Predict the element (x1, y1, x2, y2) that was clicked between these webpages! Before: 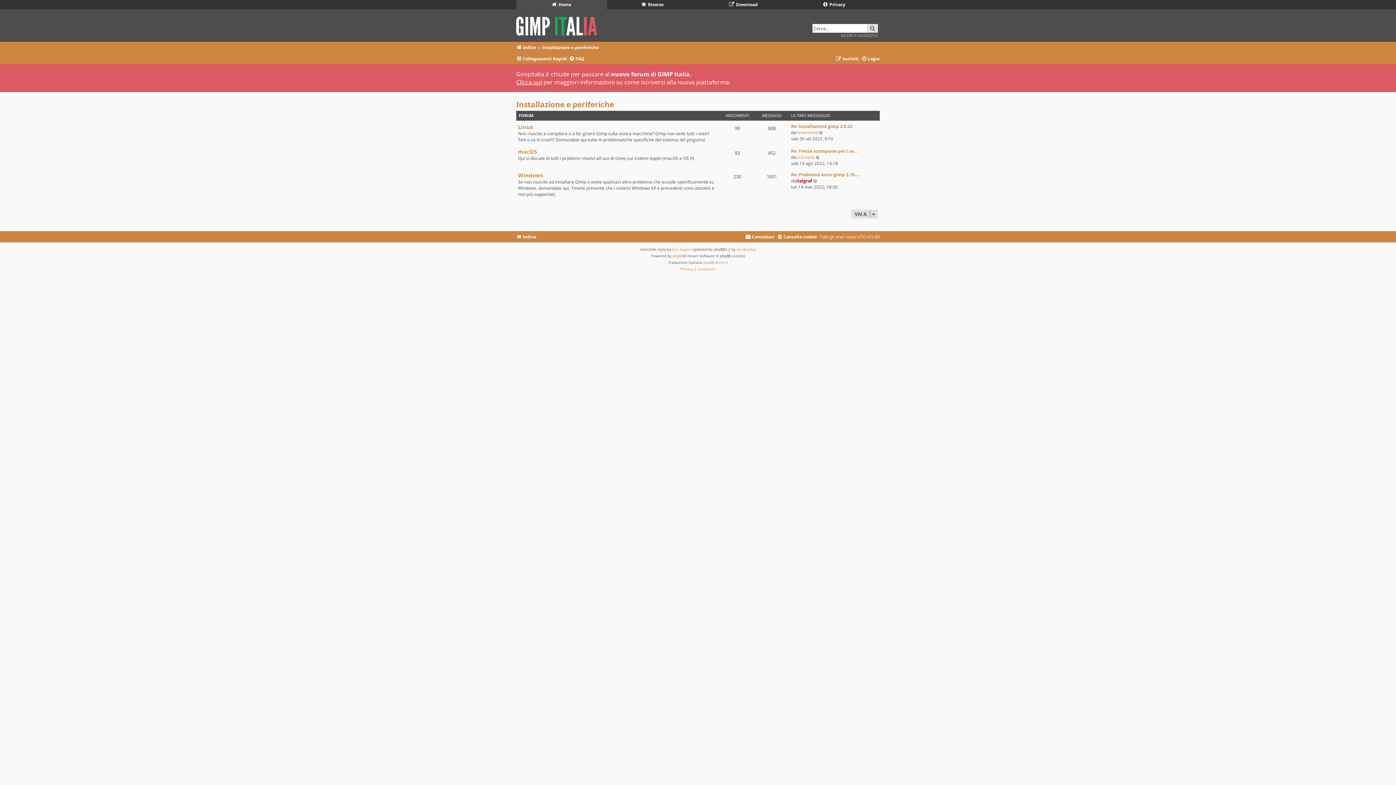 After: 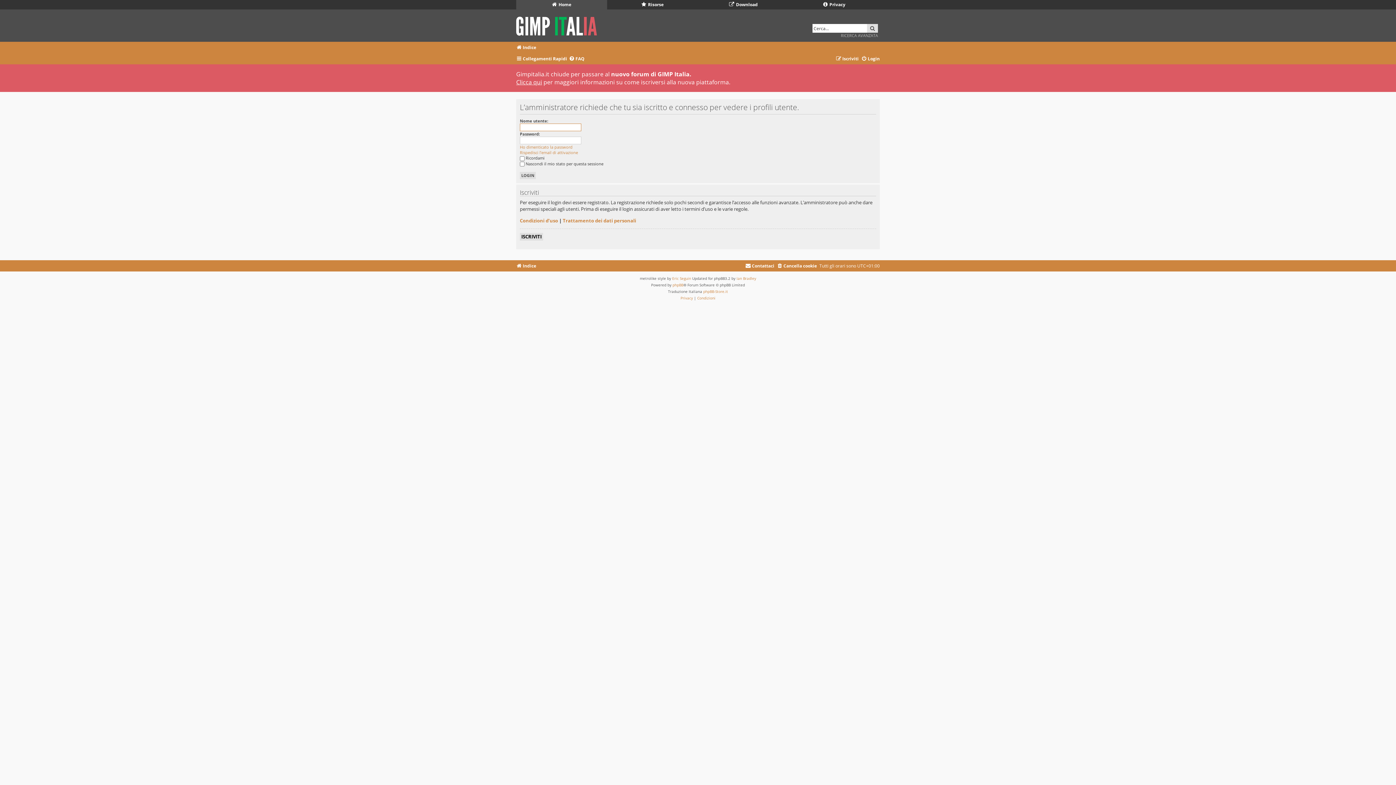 Action: bbox: (796, 177, 812, 184) label: italgraf